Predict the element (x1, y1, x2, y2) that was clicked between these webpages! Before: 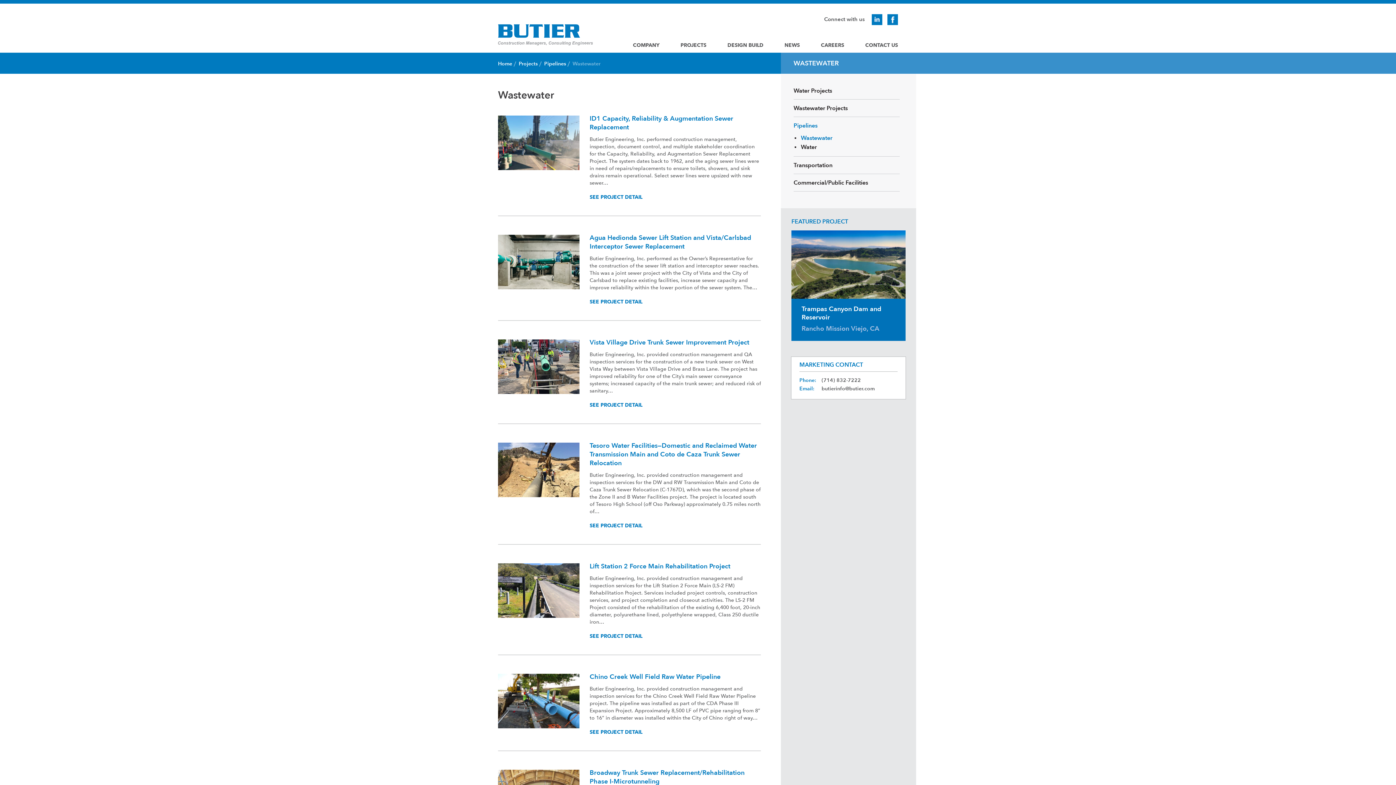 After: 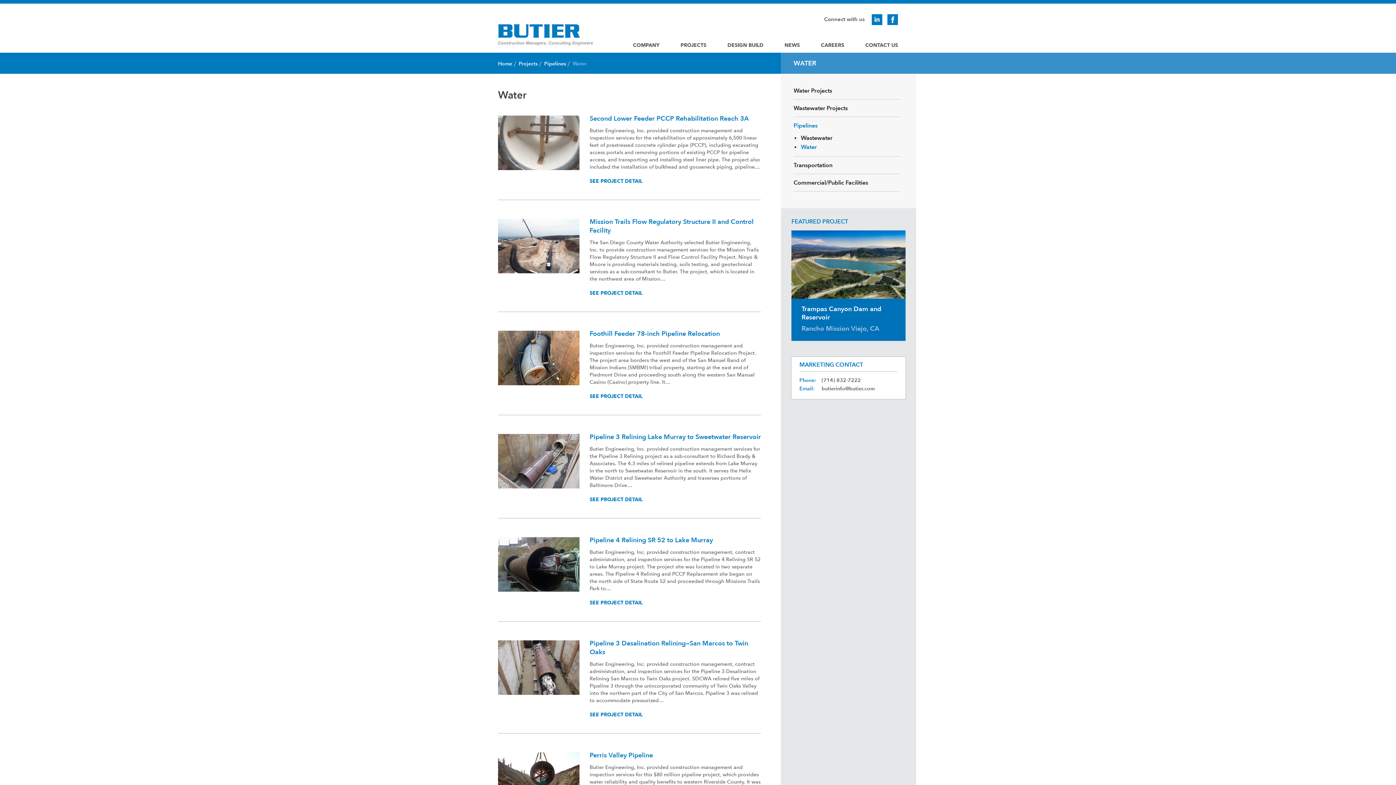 Action: bbox: (794, 142, 817, 152) label: Water